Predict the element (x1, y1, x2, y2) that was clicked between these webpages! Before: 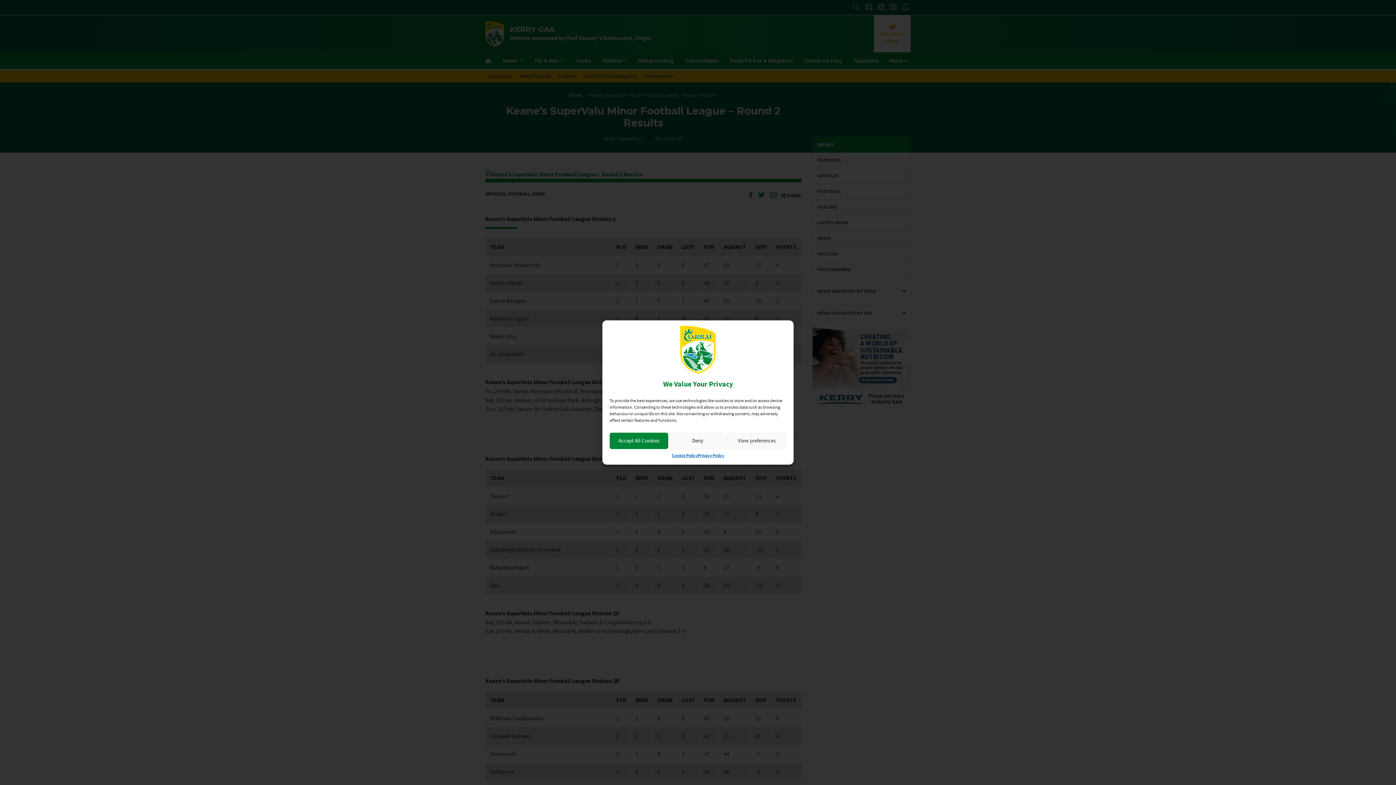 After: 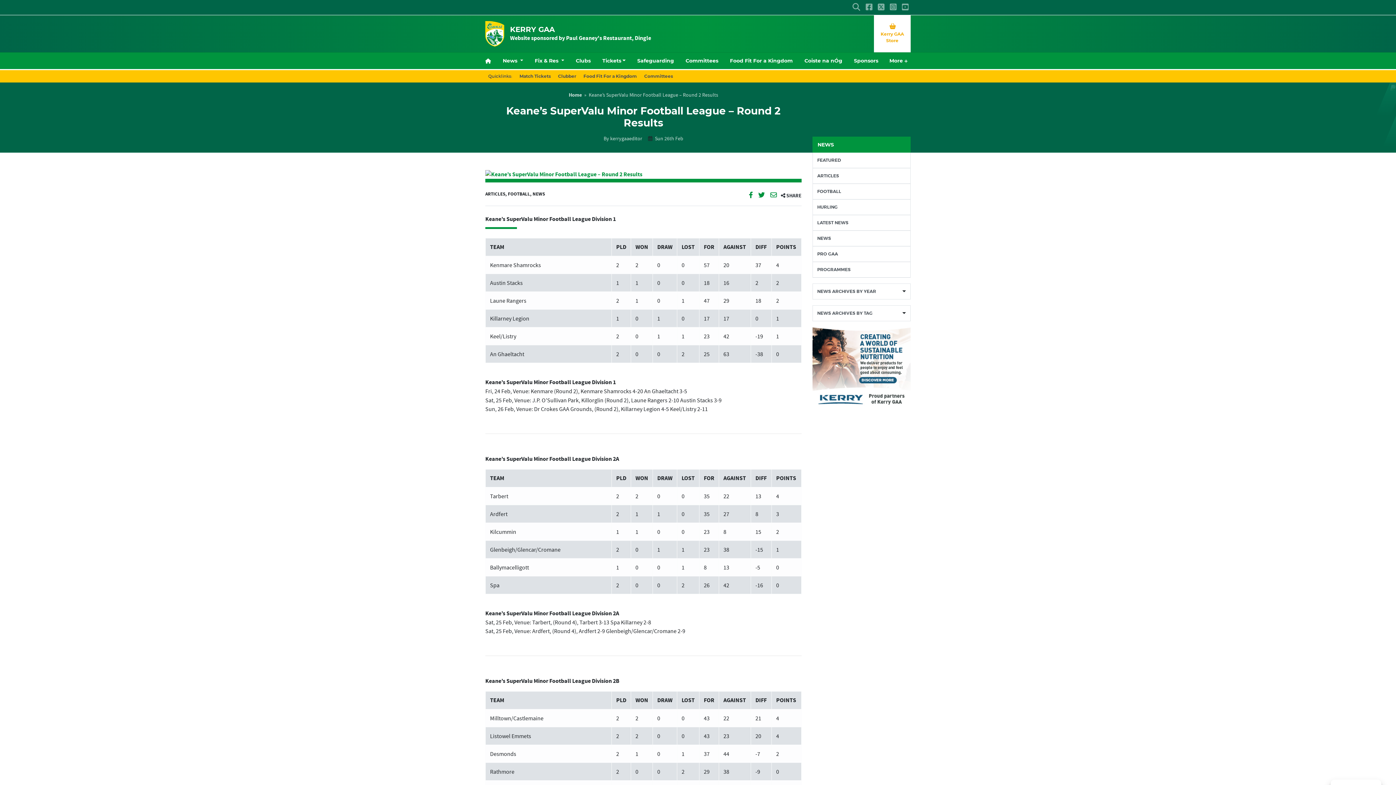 Action: bbox: (668, 432, 727, 449) label: Deny